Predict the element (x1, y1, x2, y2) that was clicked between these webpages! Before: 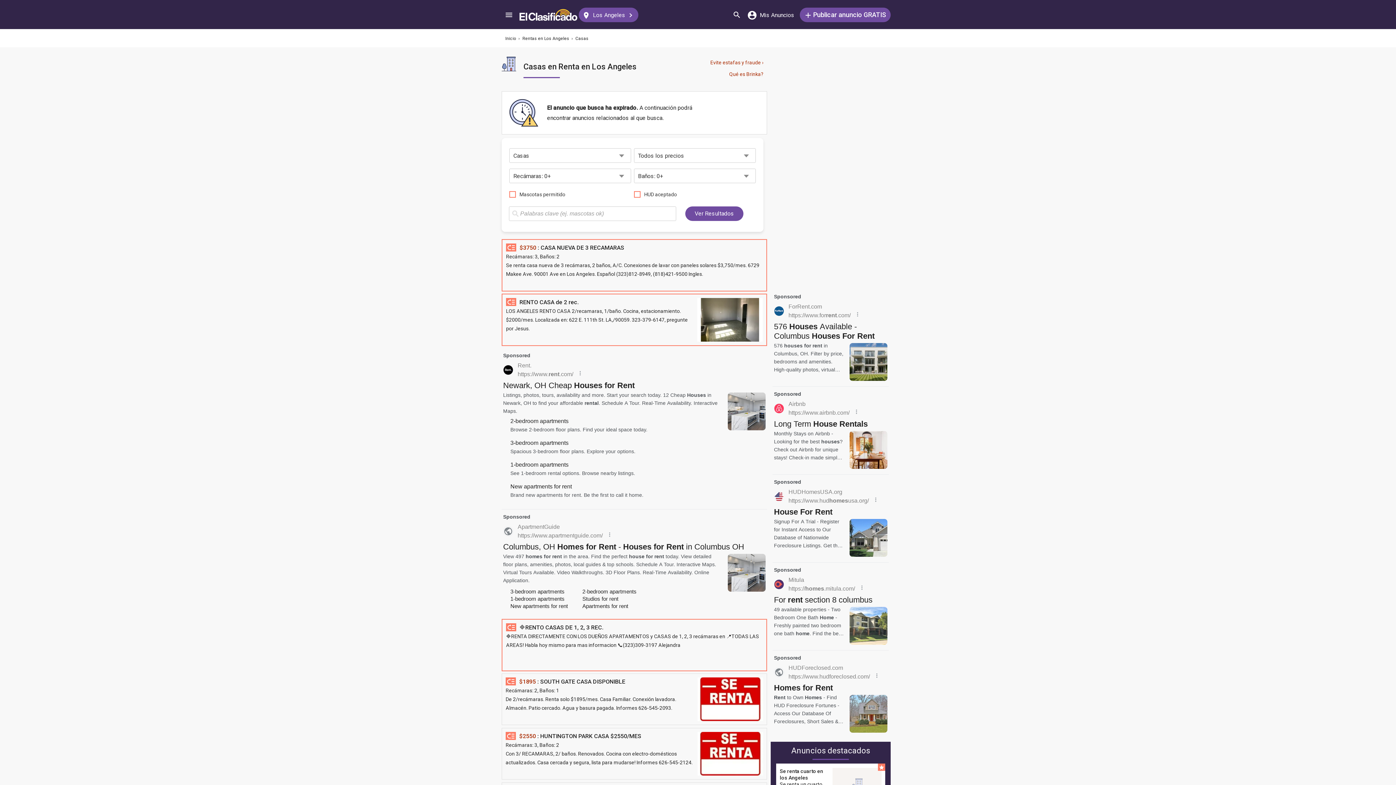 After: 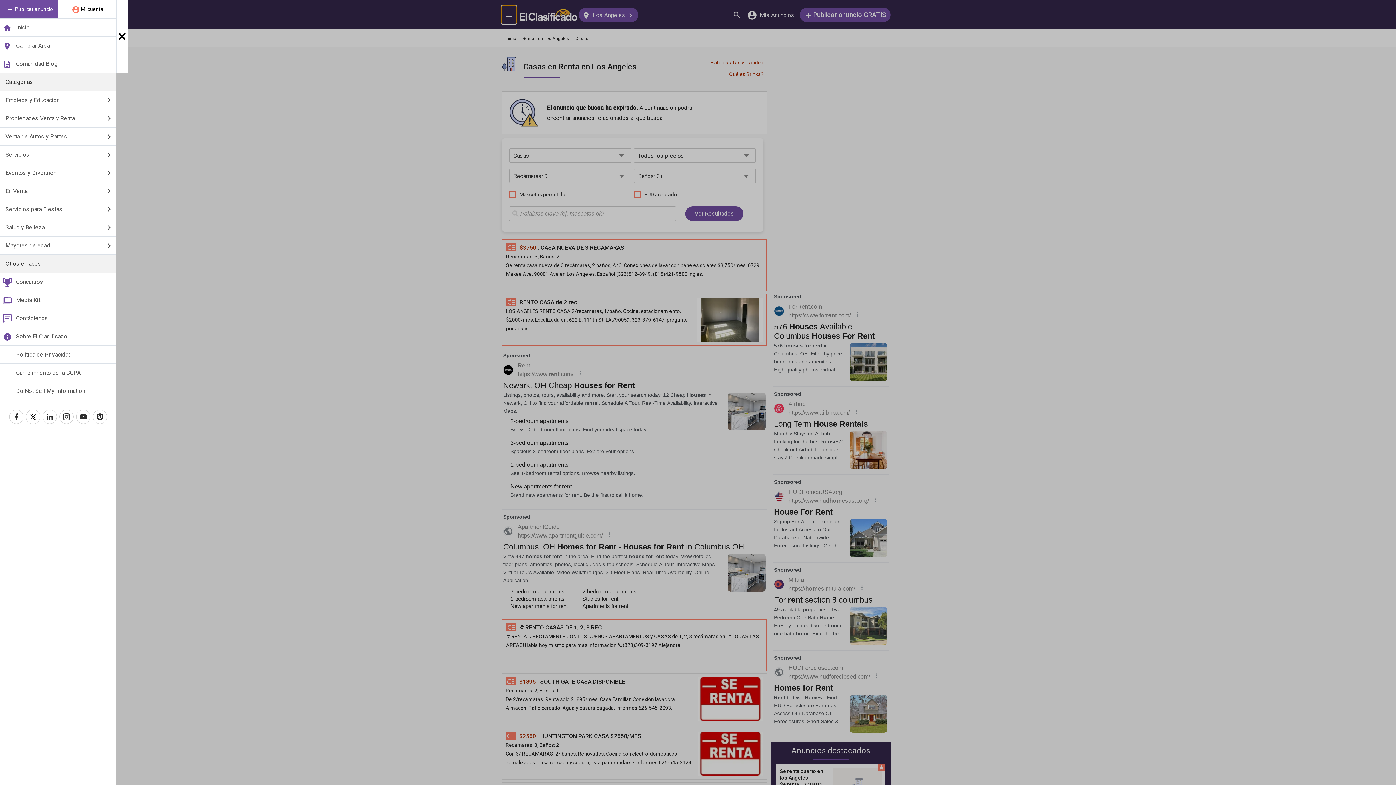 Action: label: Menú bbox: (501, 5, 516, 23)